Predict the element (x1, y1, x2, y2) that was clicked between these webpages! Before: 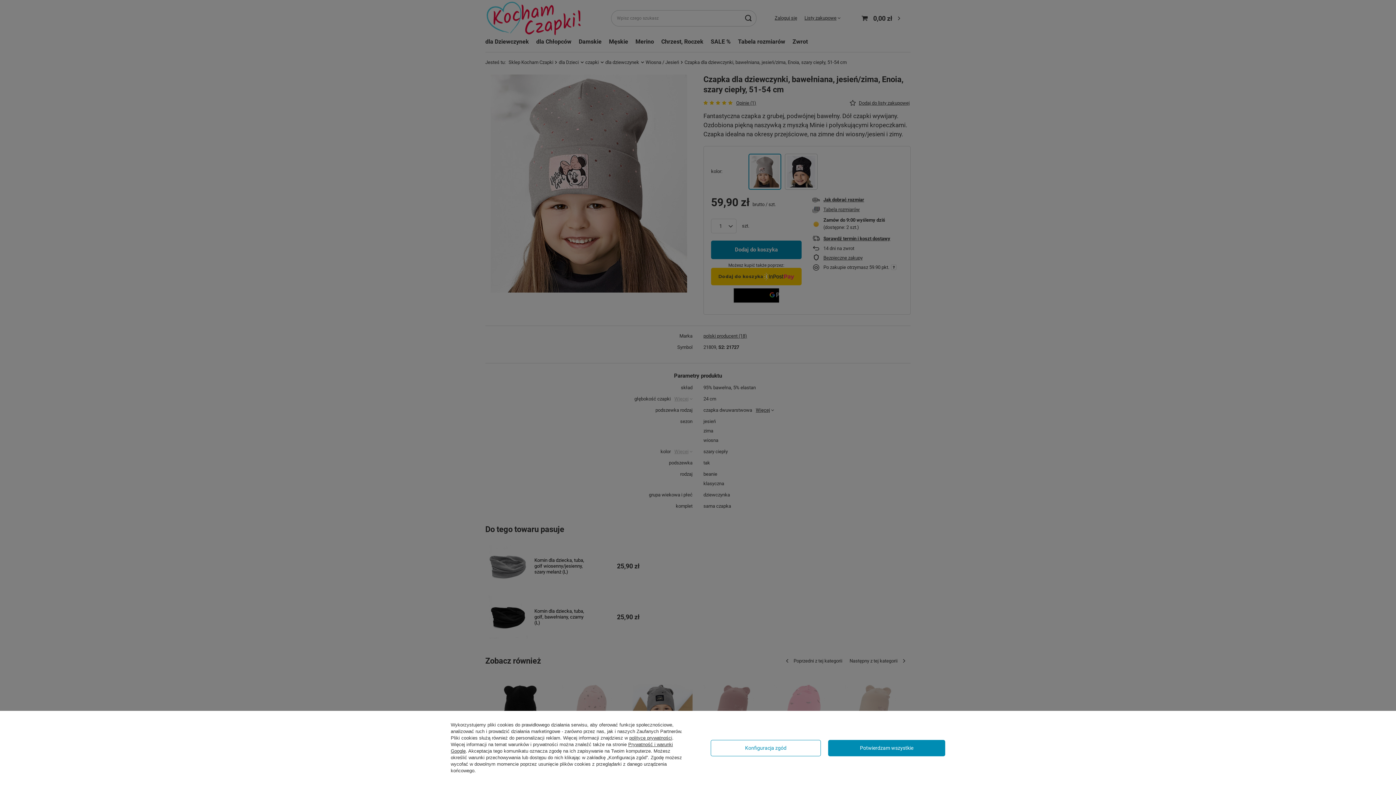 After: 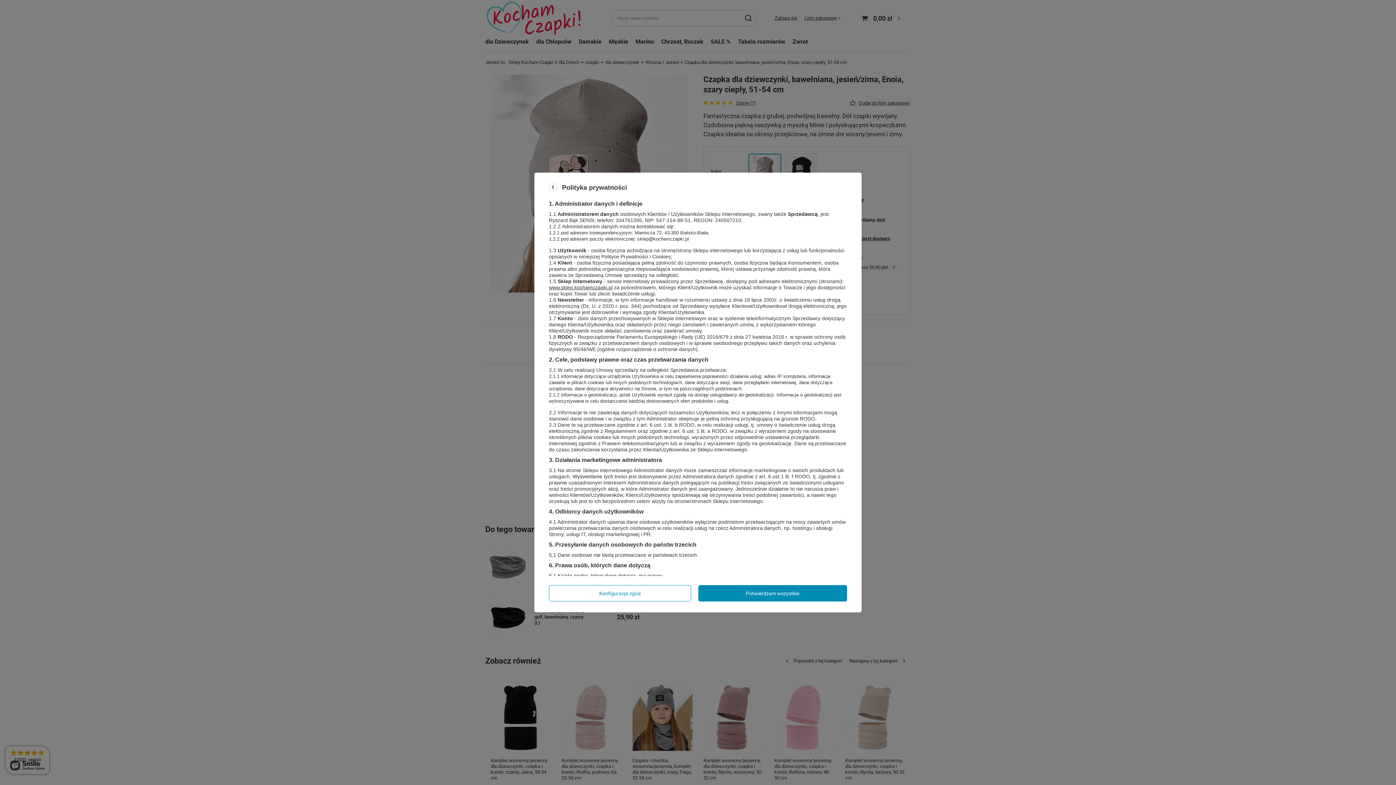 Action: bbox: (629, 735, 672, 741) label: polityce prywatności